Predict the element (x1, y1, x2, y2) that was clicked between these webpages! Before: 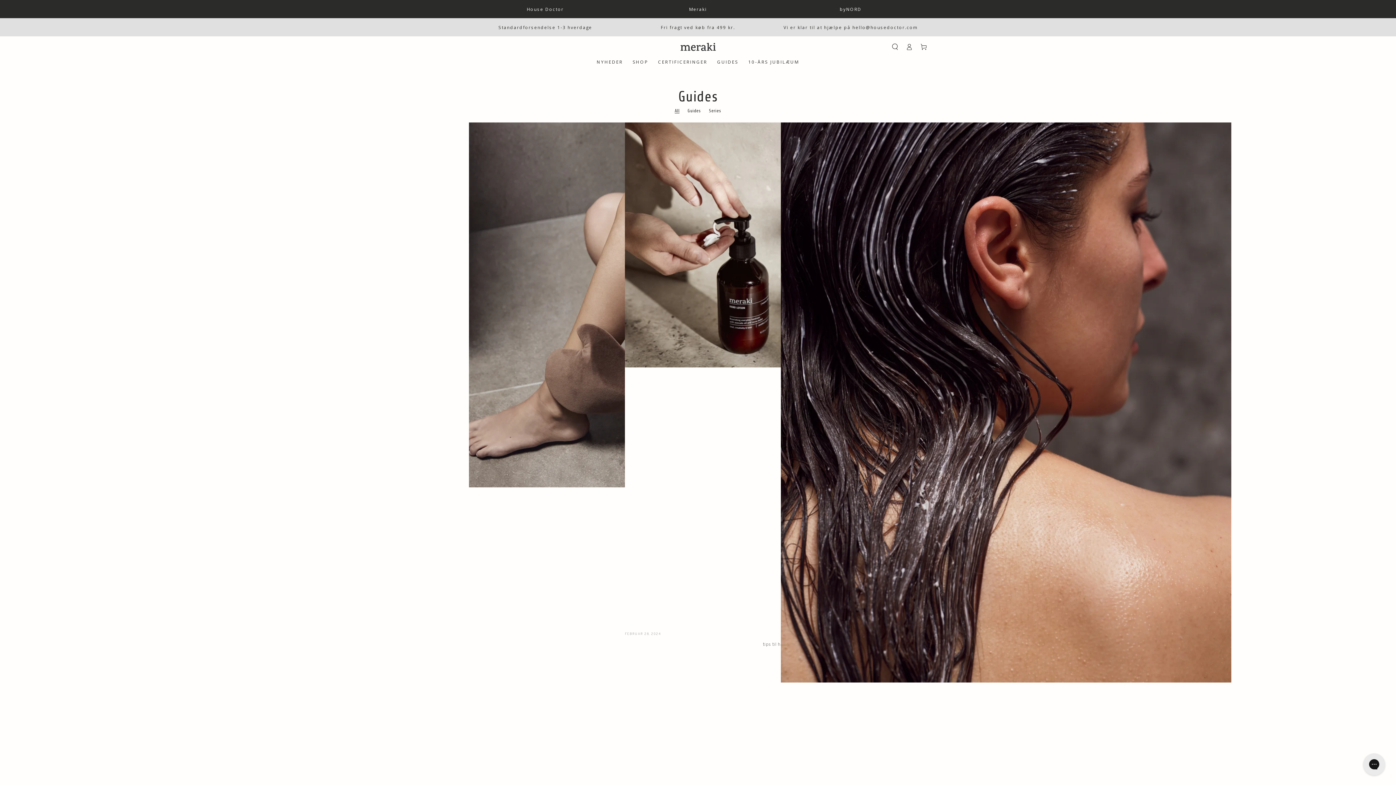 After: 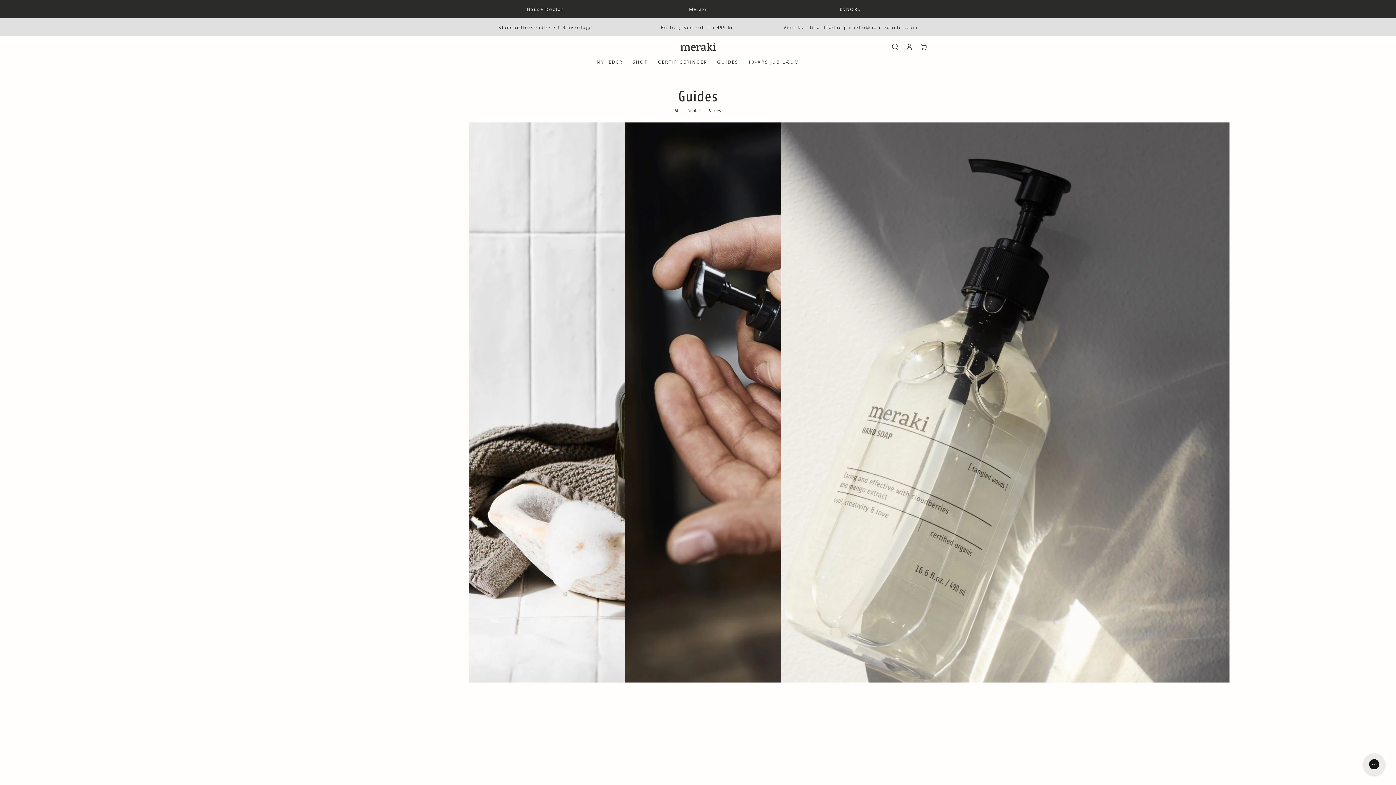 Action: bbox: (709, 108, 721, 113) label: Series